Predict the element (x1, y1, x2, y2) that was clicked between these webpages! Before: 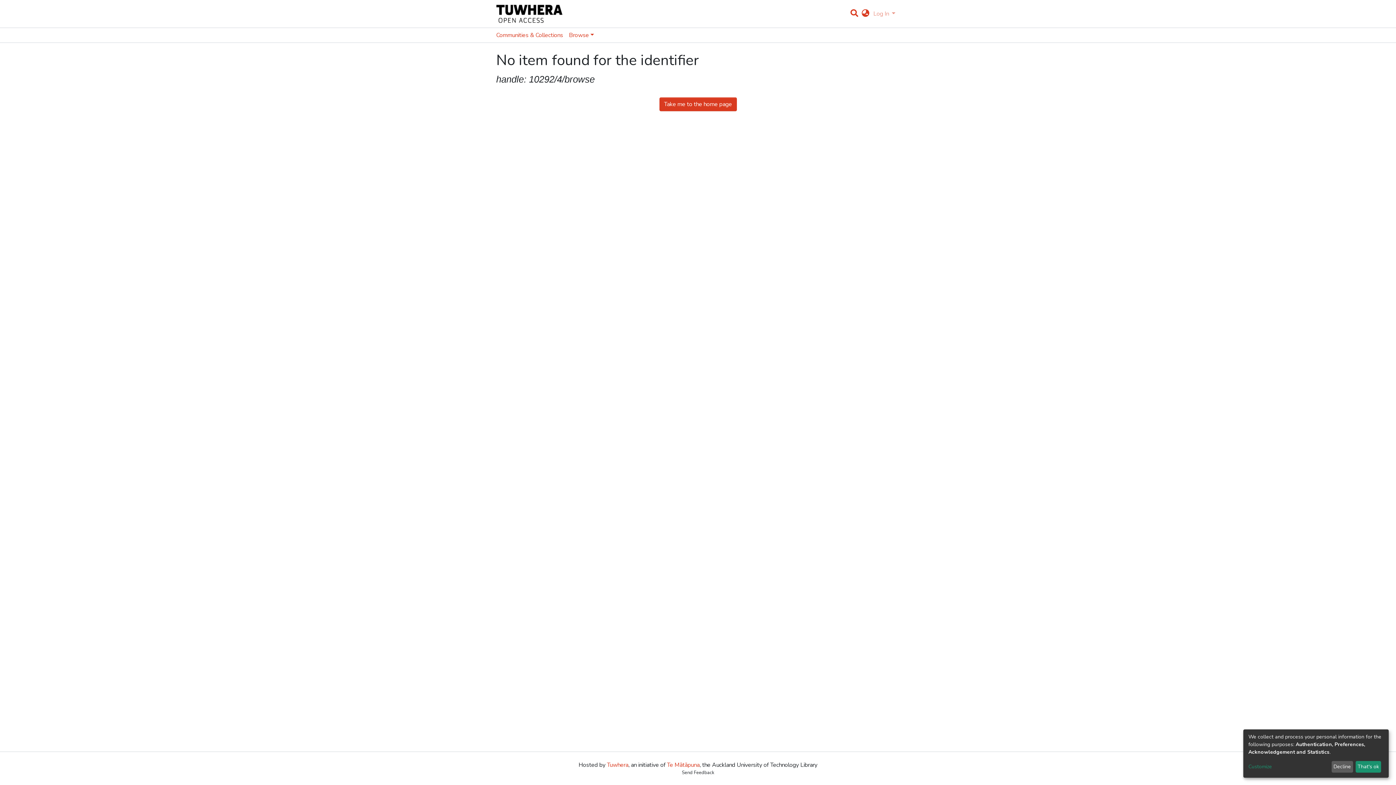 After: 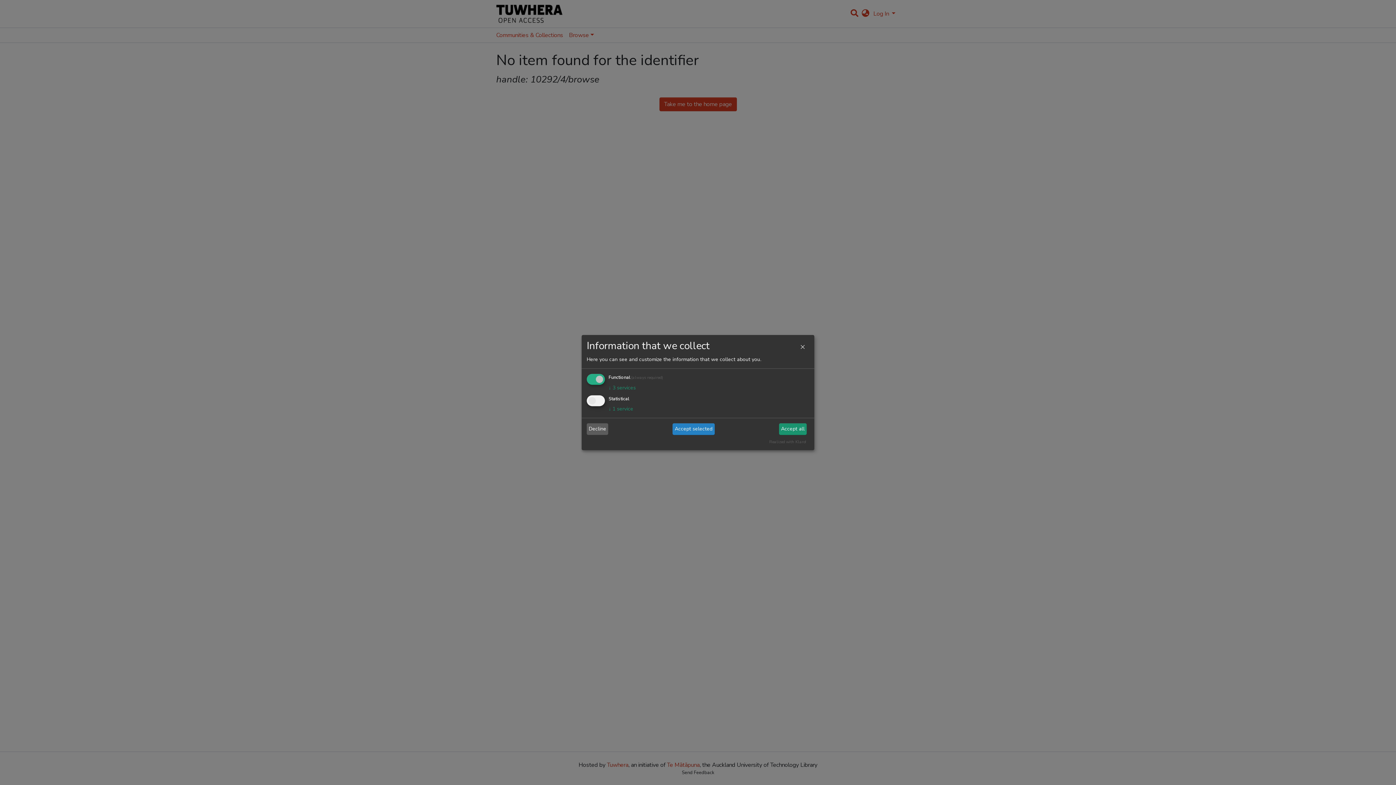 Action: label: Customize bbox: (1248, 763, 1329, 771)